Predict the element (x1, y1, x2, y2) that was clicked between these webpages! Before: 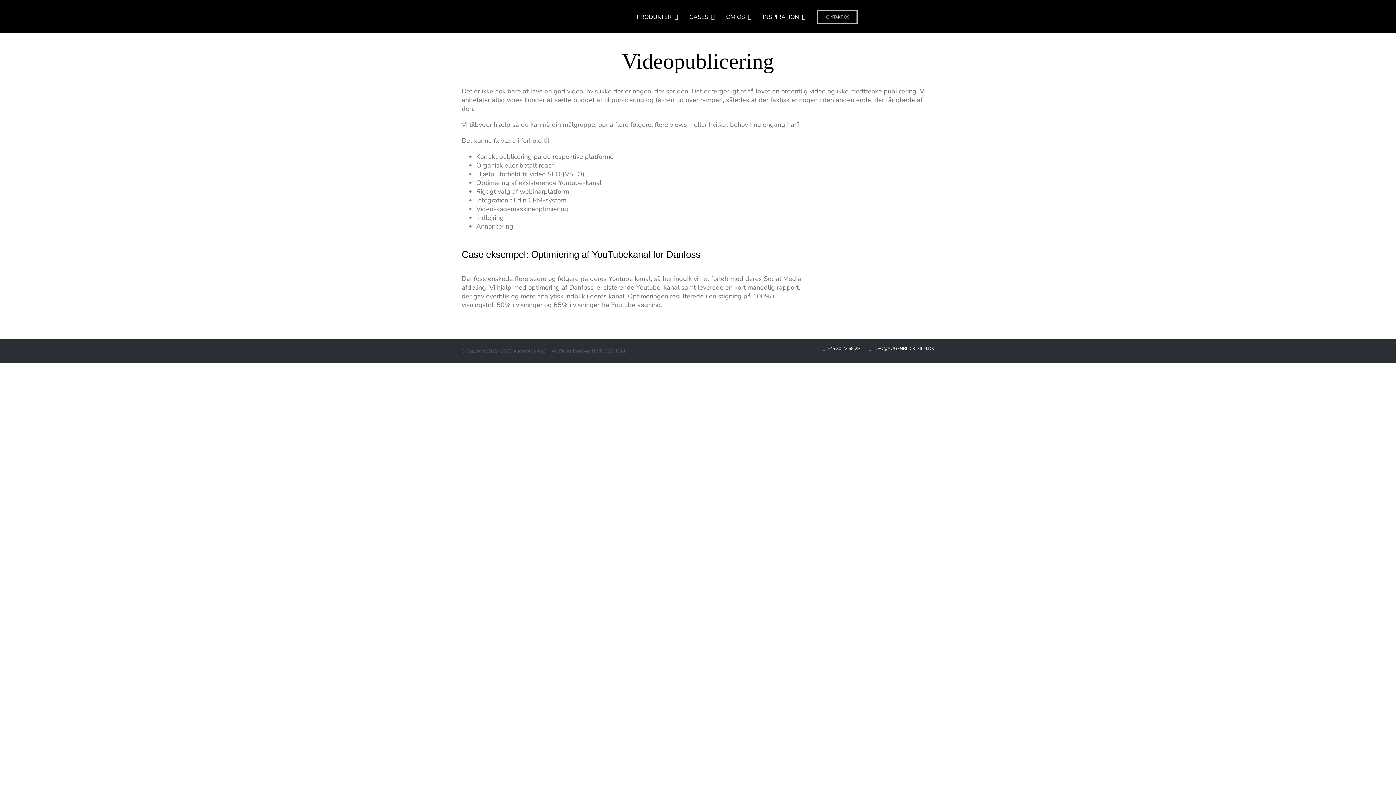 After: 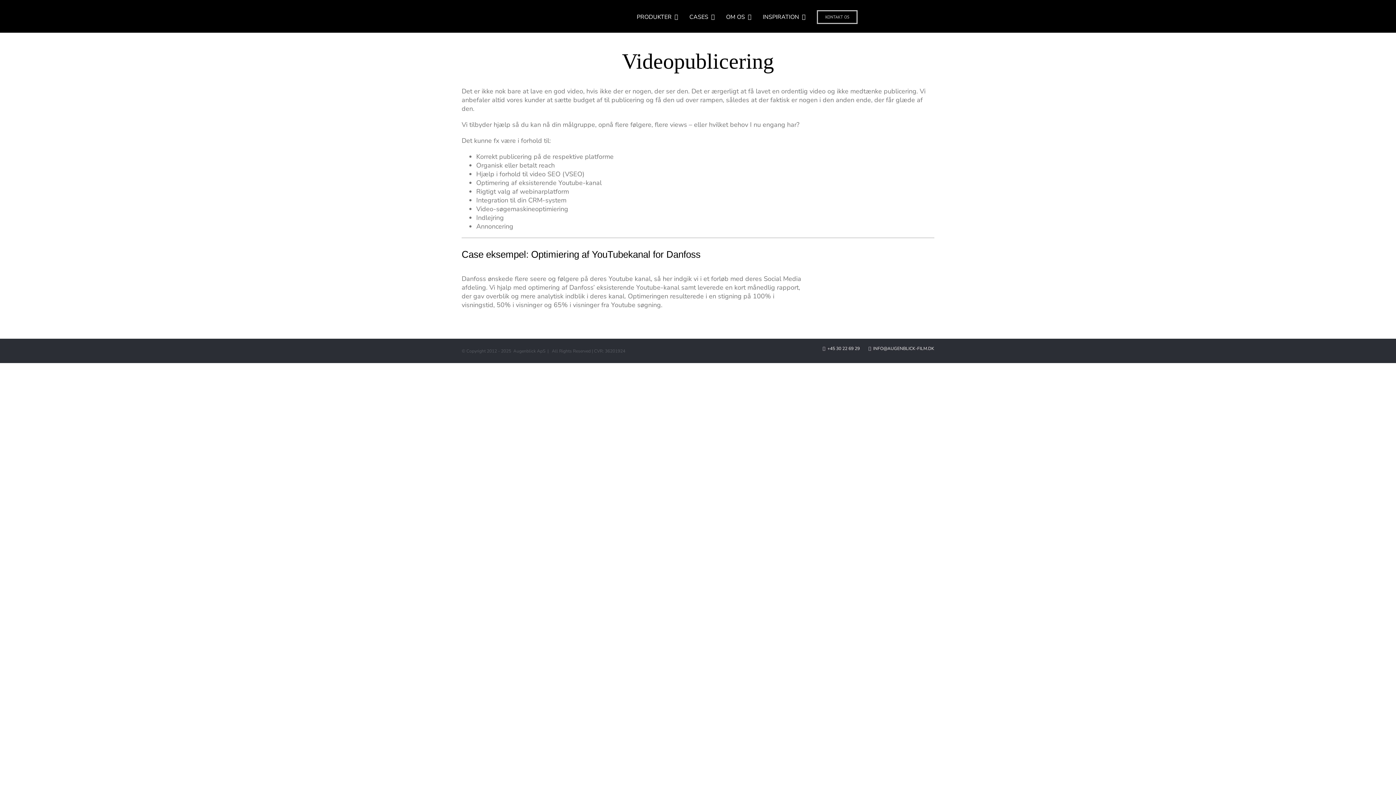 Action: bbox: (868, 345, 934, 351) label:   INFO@AUGENBLICK-FILM.DK